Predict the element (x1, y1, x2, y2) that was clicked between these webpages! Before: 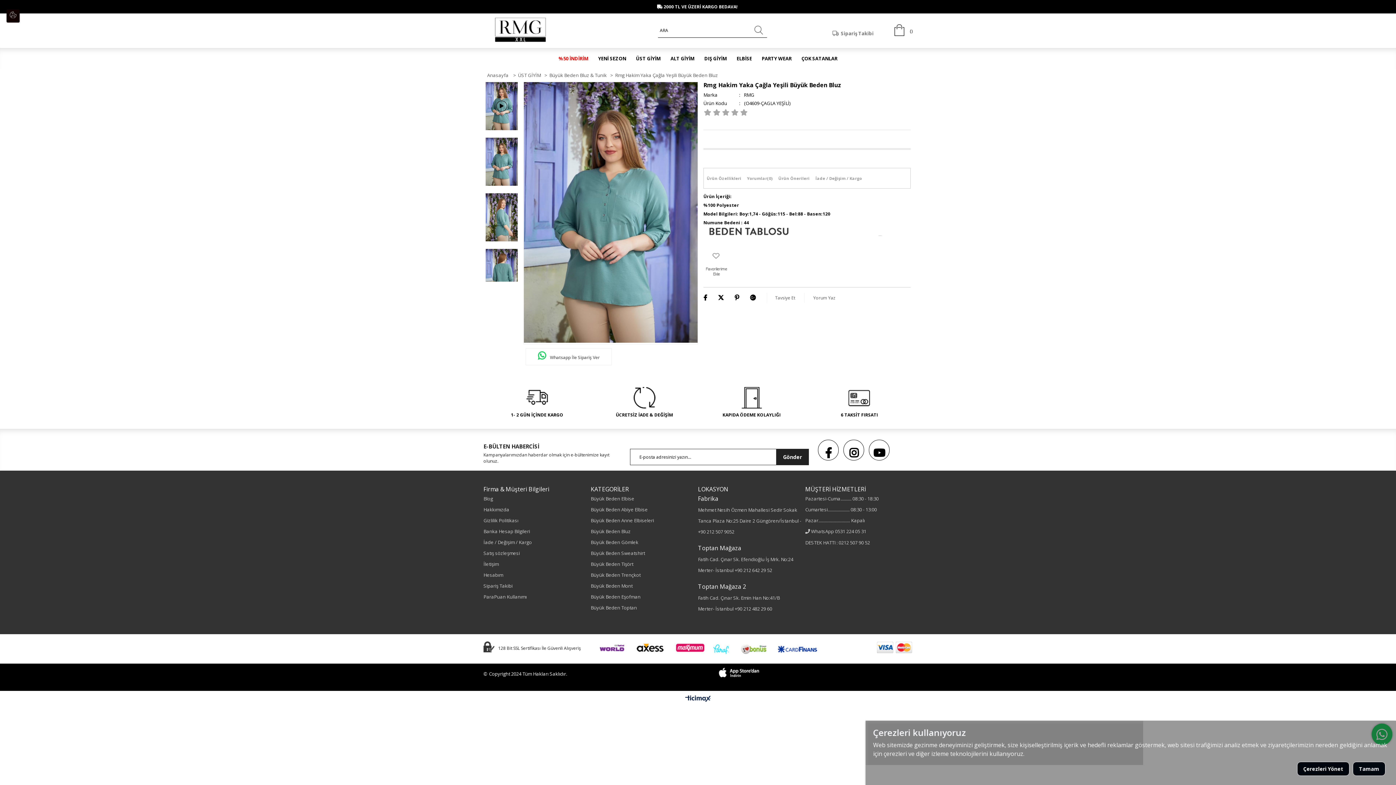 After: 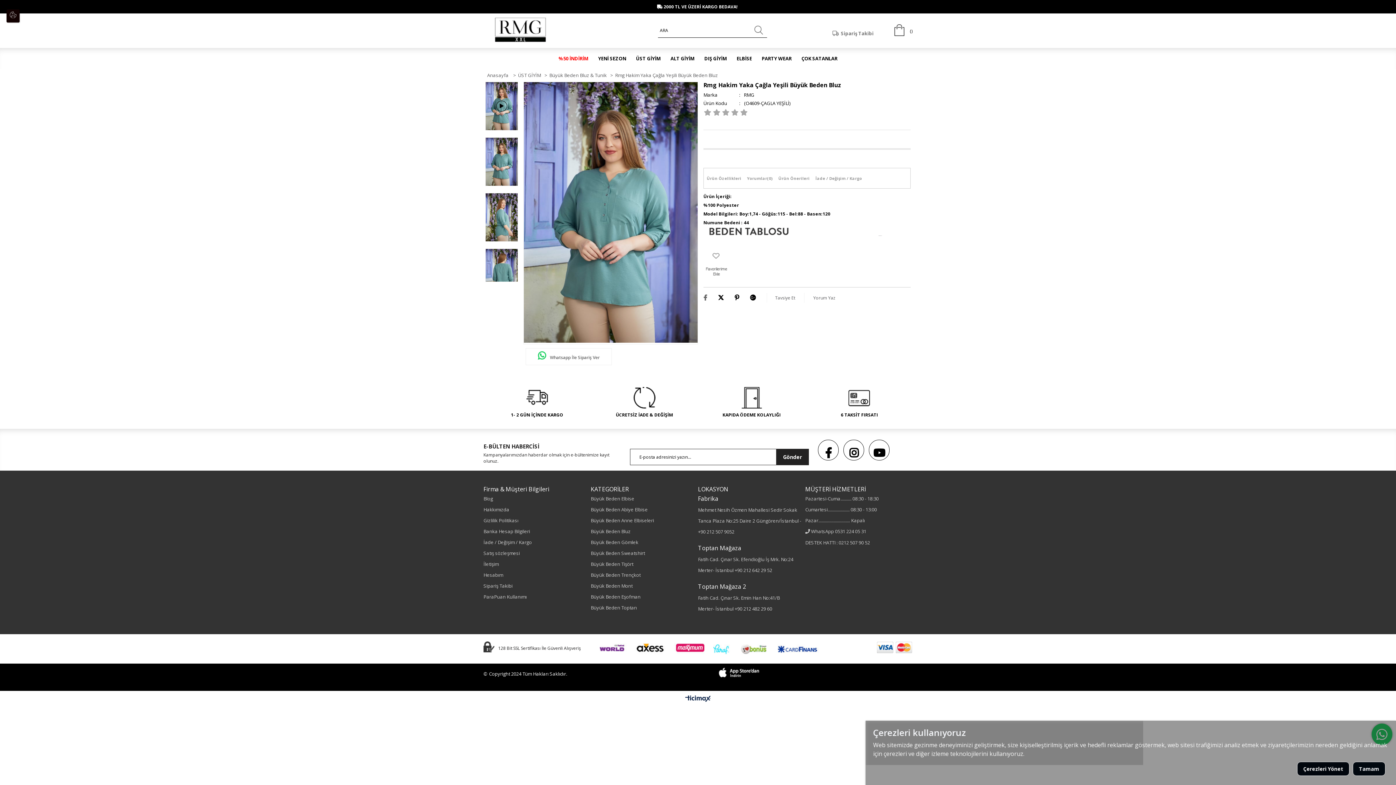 Action: bbox: (703, 293, 707, 301)